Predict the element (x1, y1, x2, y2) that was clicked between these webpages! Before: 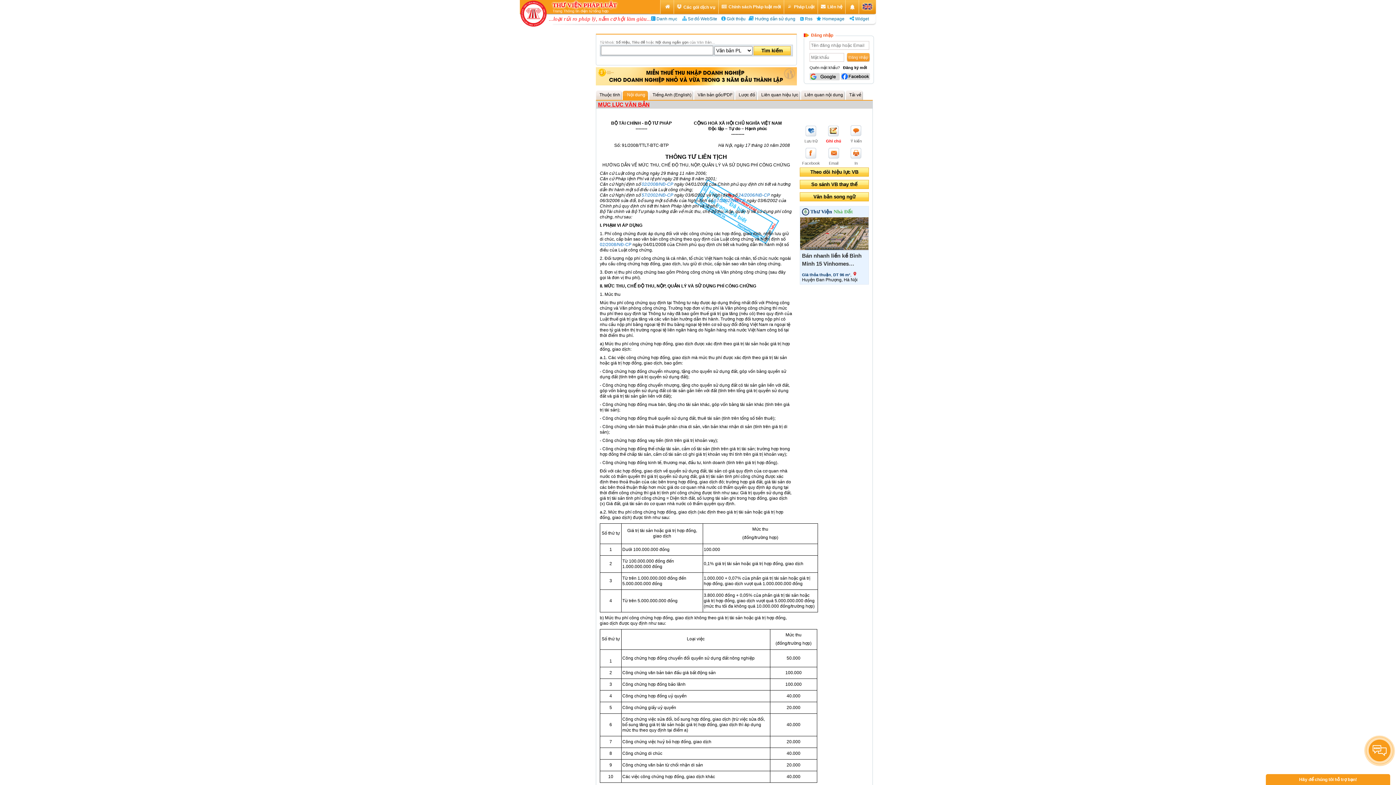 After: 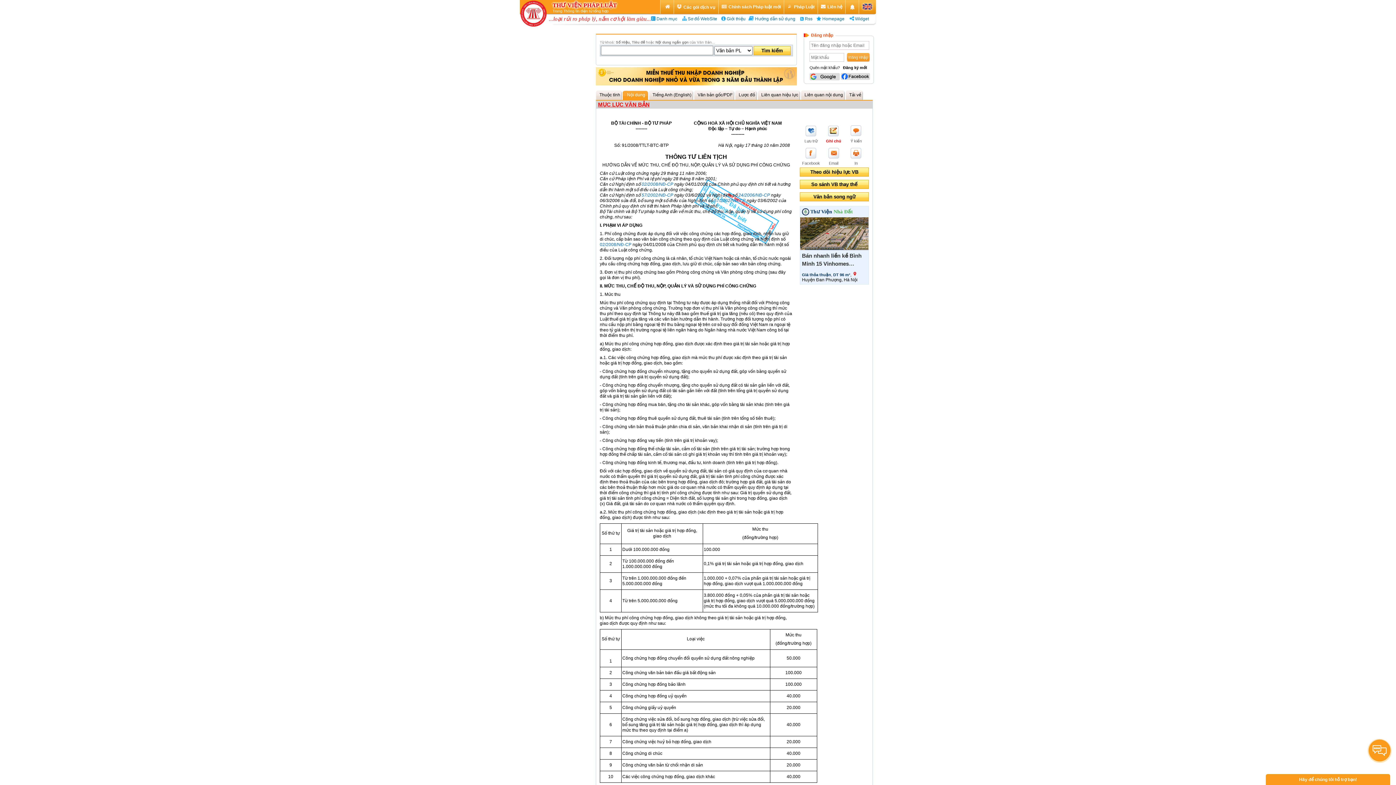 Action: label: II. MỨC THU, CHẾ ĐỘ THU, NỘP, QUẢN LÝ VÀ SỬ DỤNG PHÍ CÔNG CHỨNG bbox: (600, 283, 756, 288)